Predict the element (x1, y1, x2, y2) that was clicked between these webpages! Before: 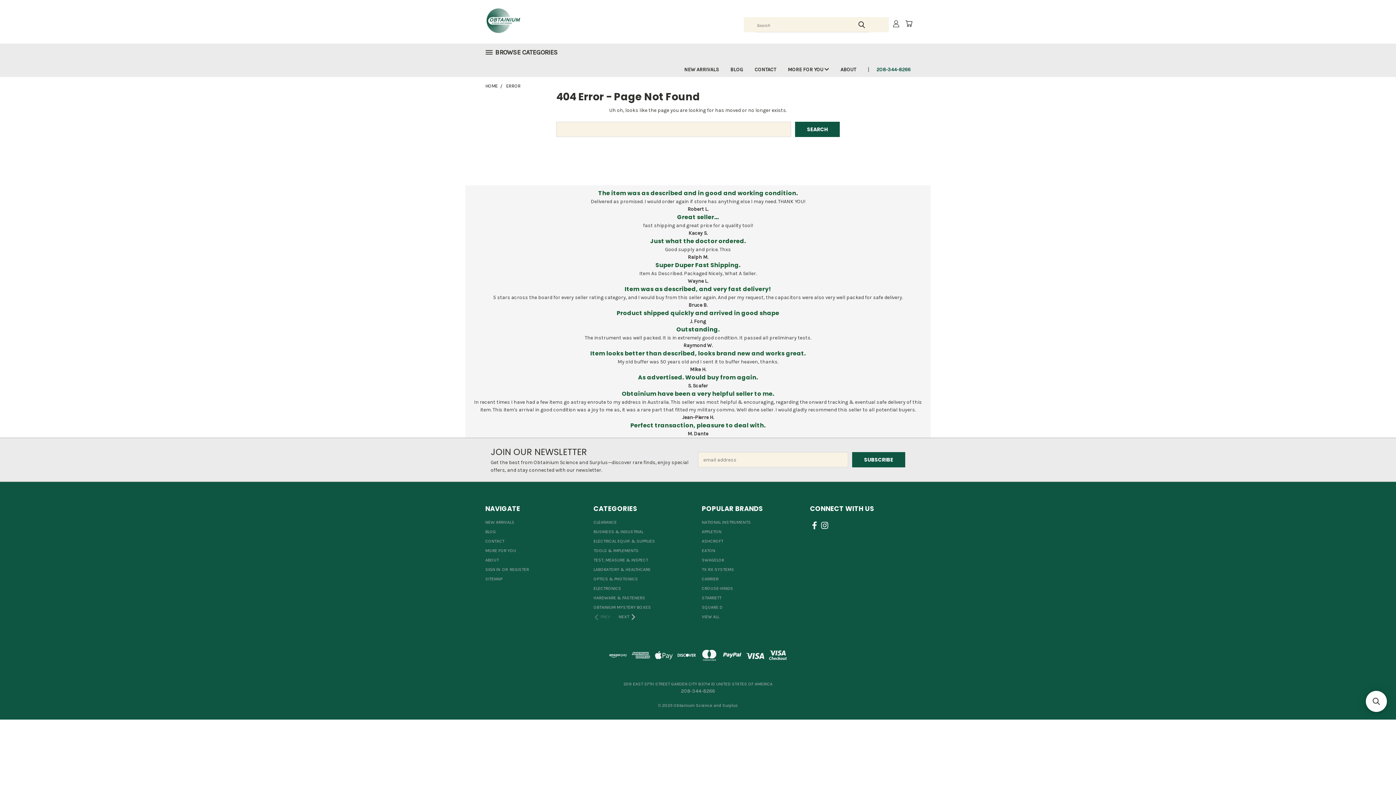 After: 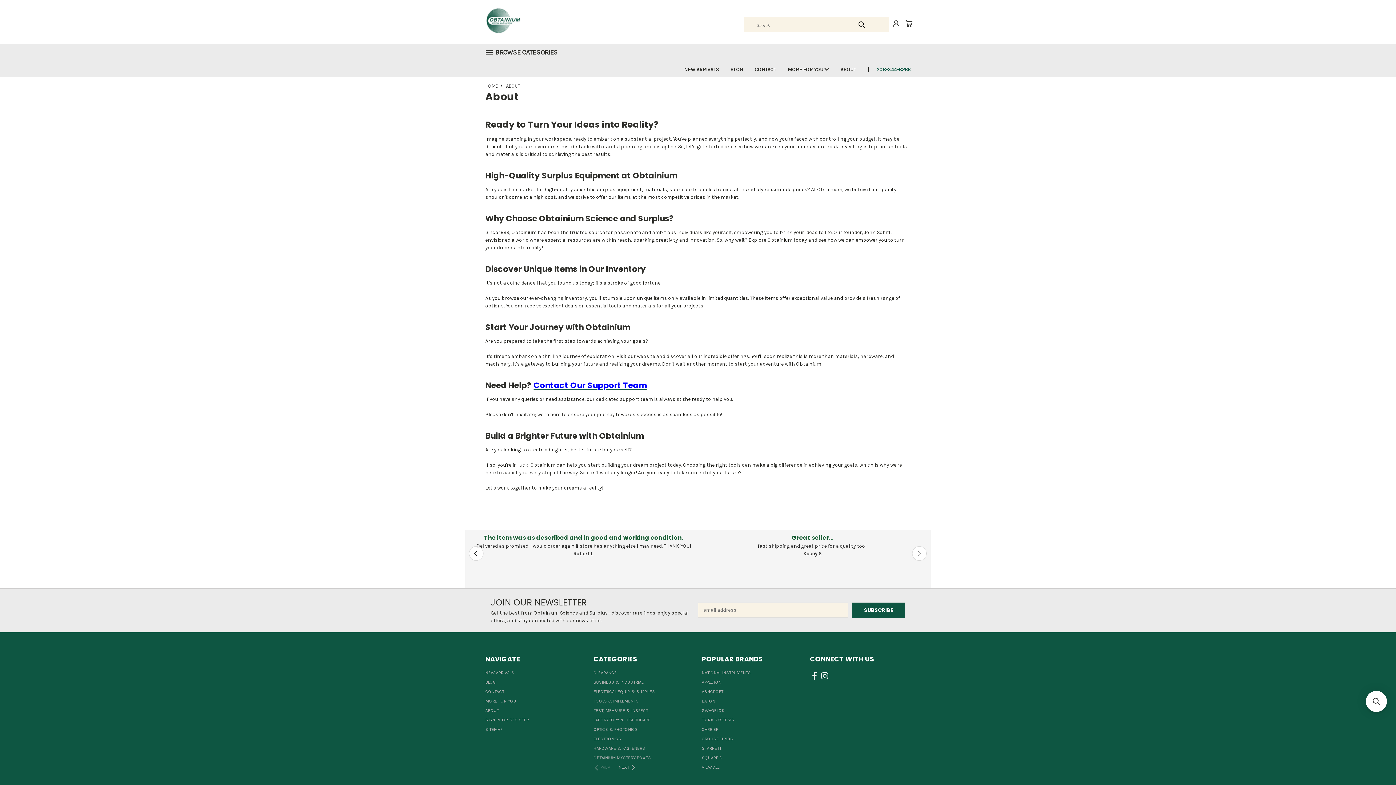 Action: label: ABOUT bbox: (834, 60, 862, 77)